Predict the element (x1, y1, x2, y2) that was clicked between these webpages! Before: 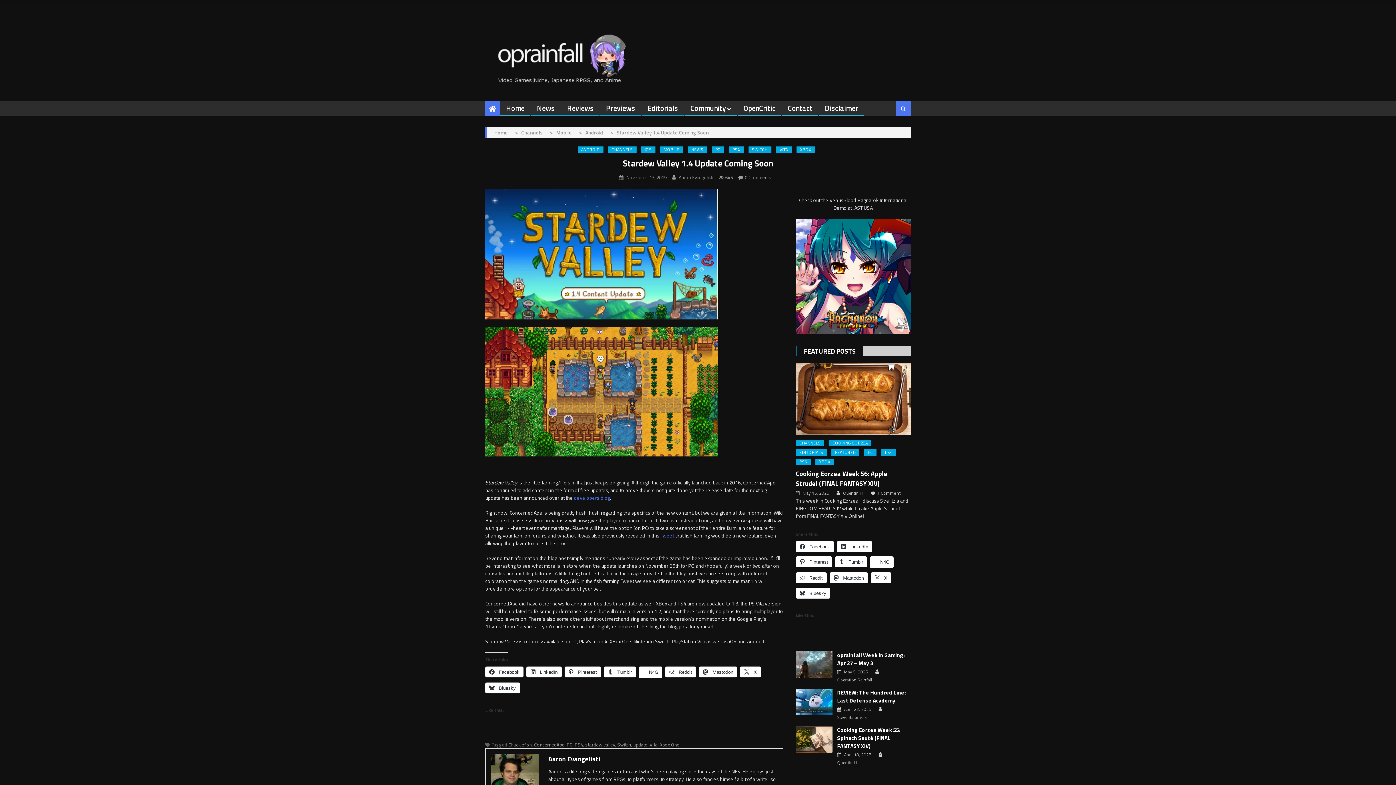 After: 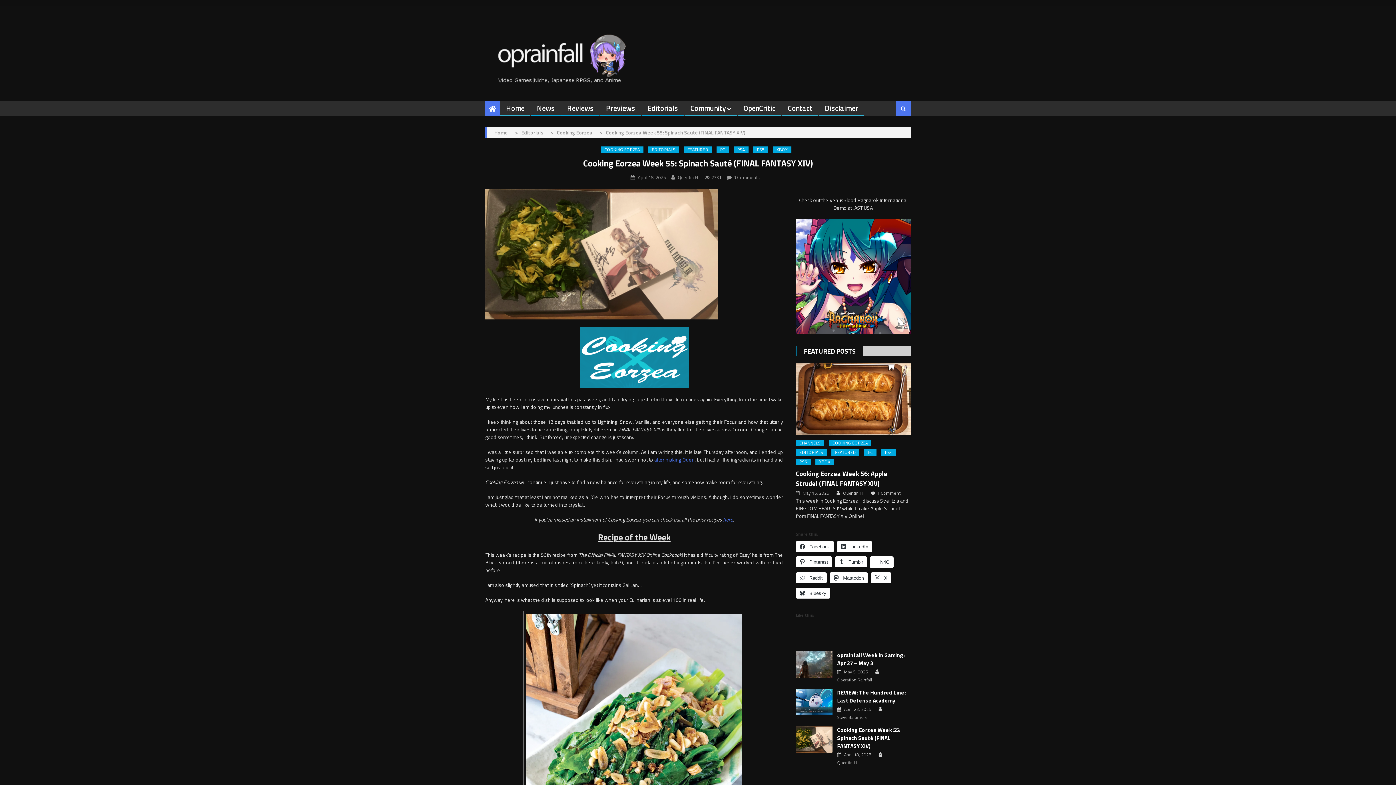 Action: bbox: (796, 726, 832, 752)